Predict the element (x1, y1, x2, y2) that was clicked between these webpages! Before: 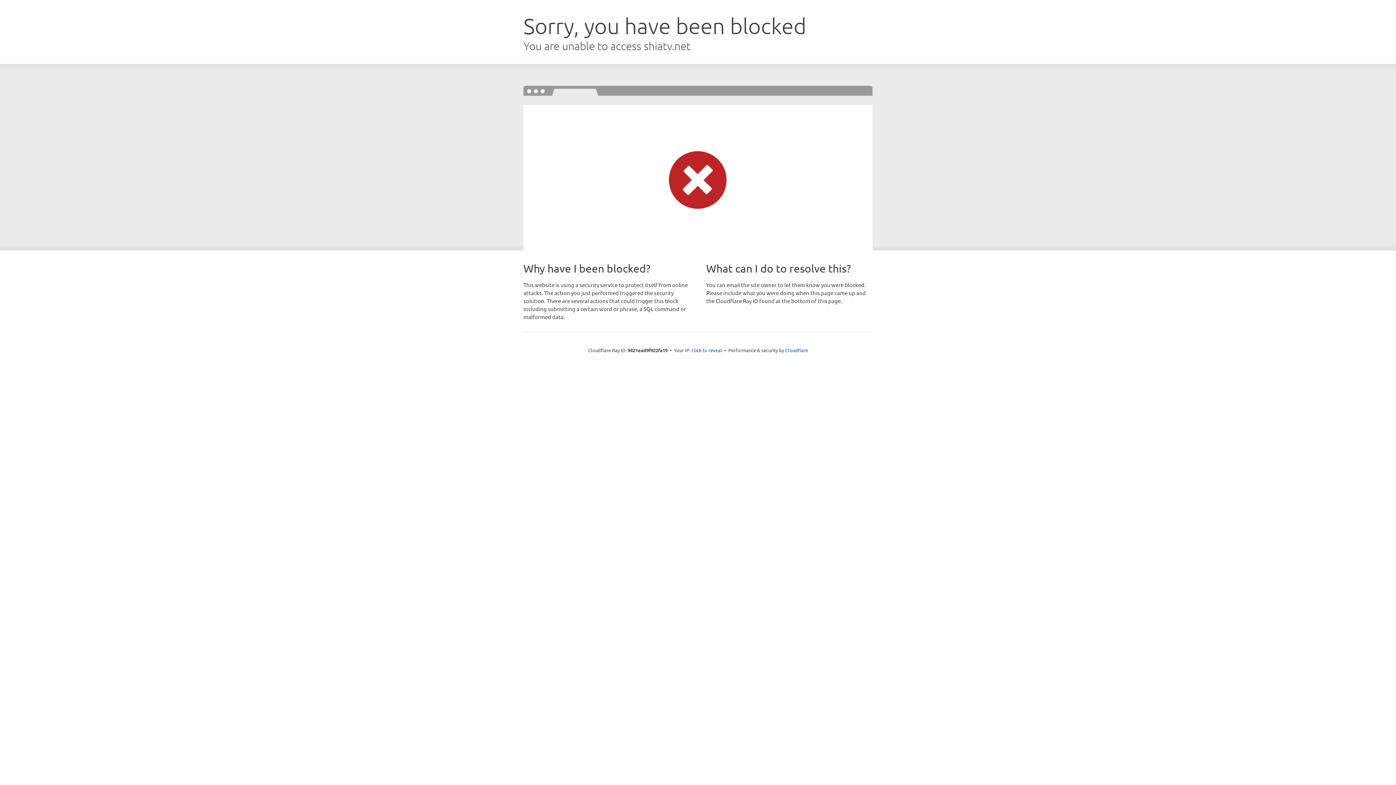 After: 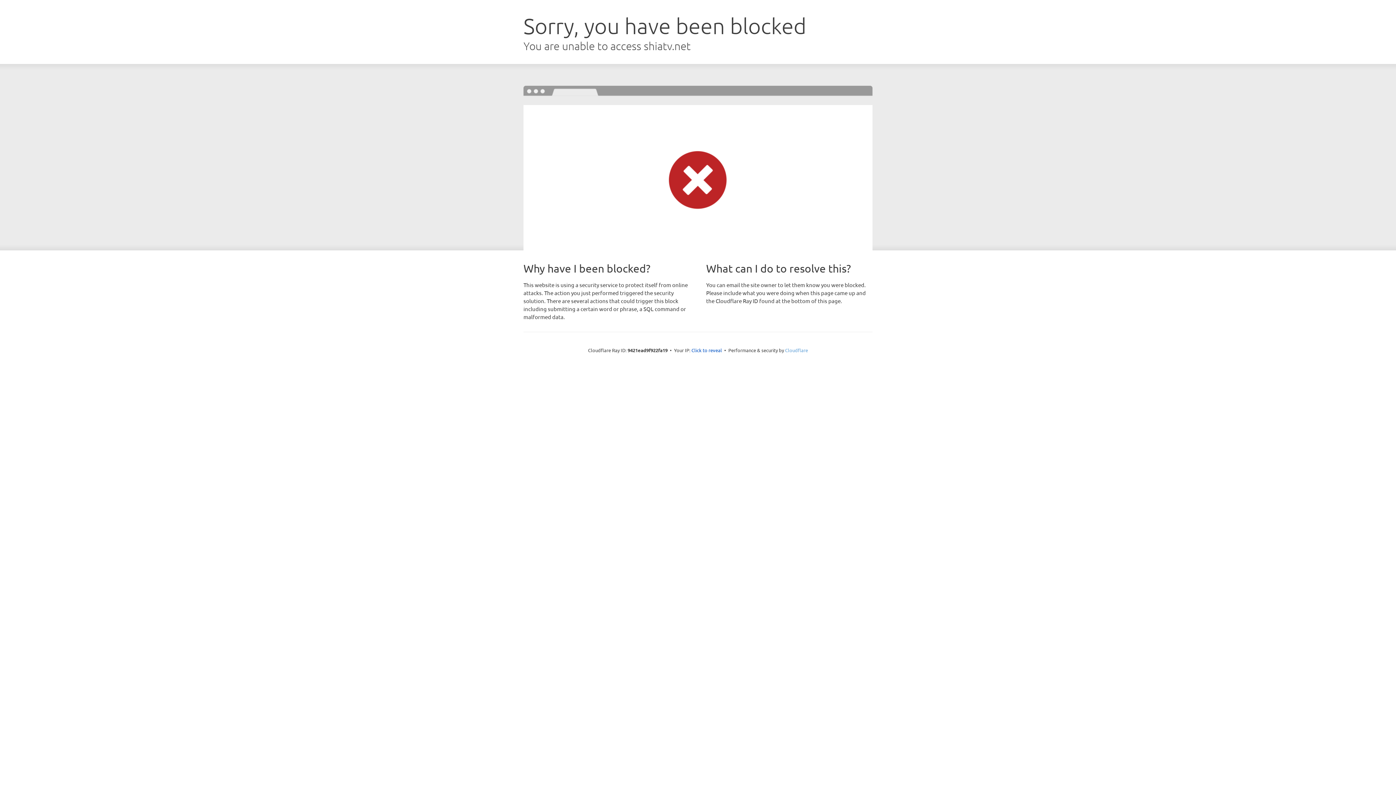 Action: label: Cloudflare bbox: (785, 347, 808, 353)